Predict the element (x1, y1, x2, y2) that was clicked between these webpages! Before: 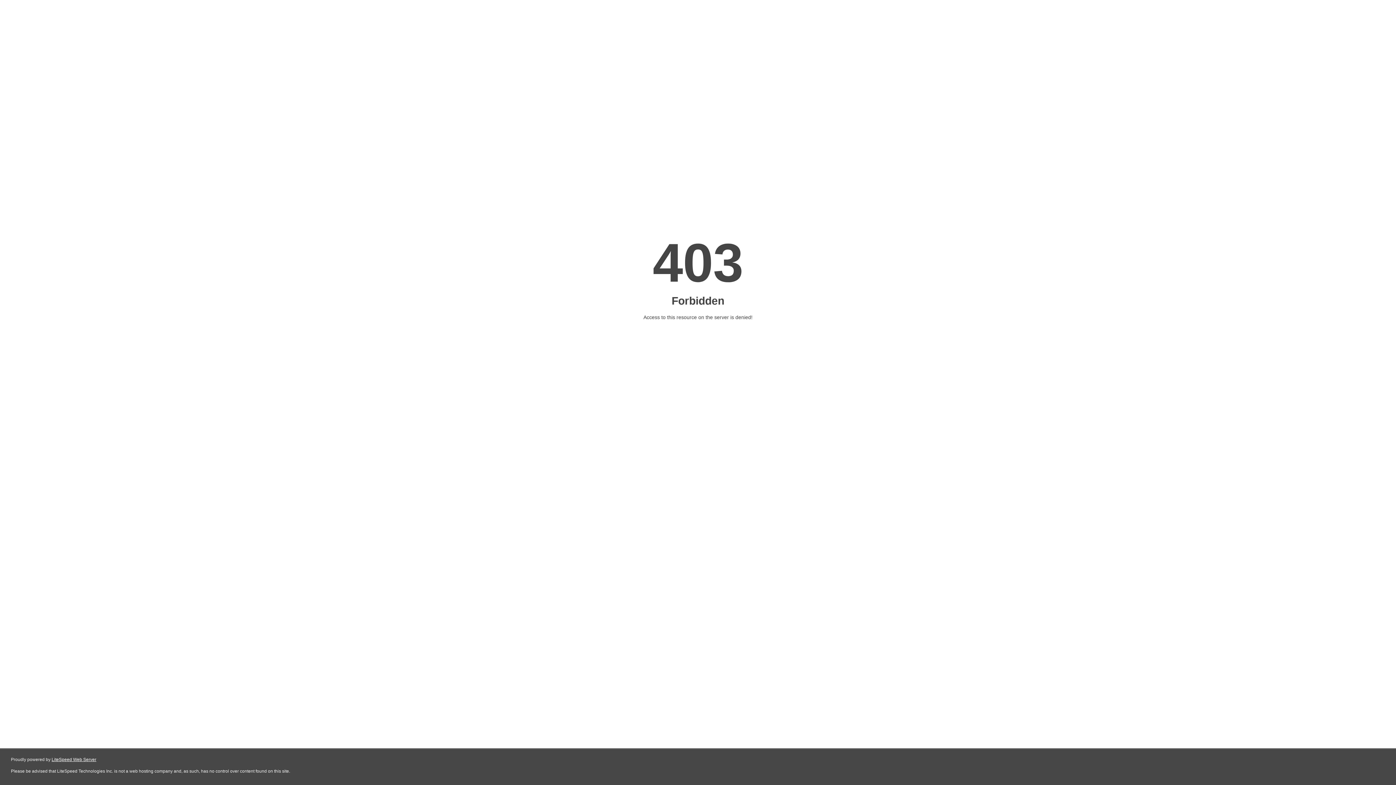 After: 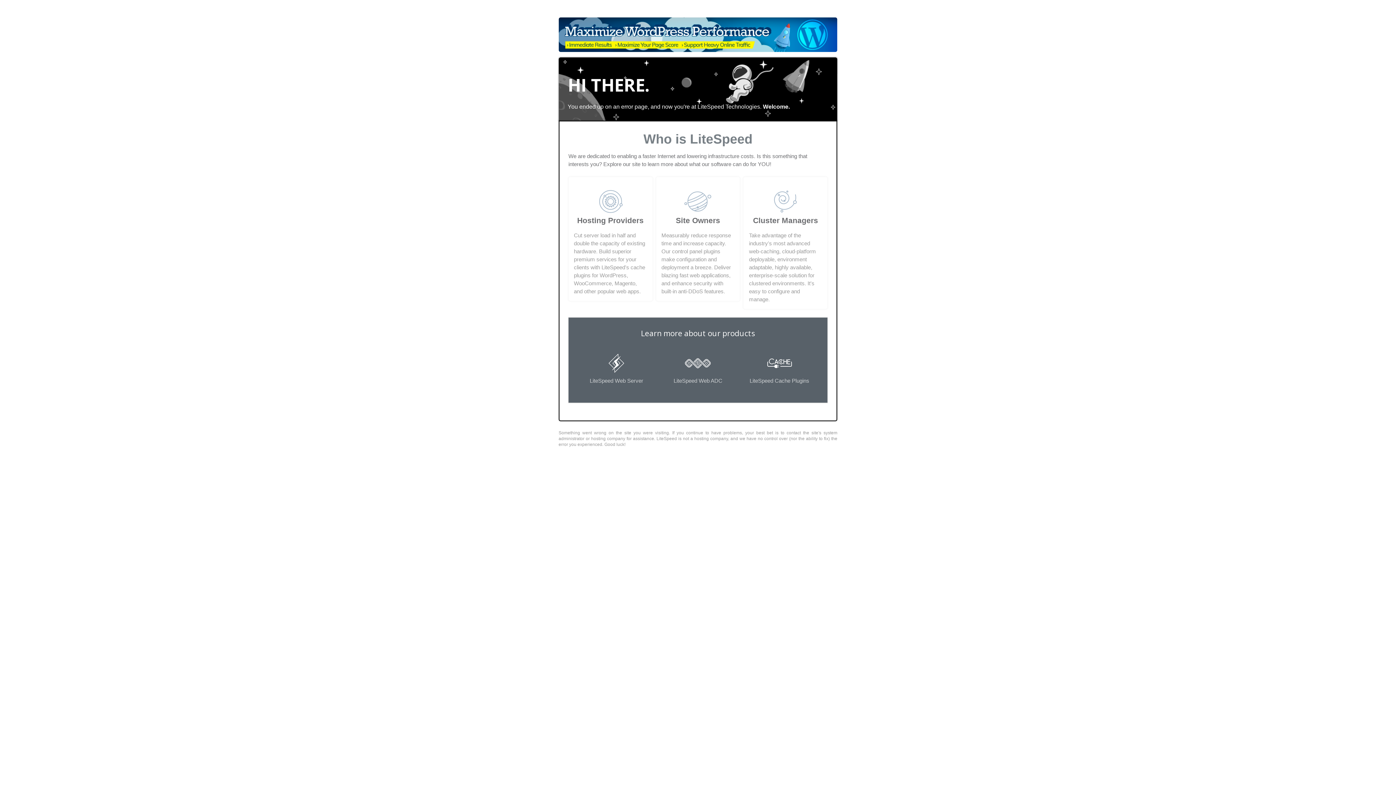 Action: label: LiteSpeed Web Server bbox: (51, 757, 96, 762)